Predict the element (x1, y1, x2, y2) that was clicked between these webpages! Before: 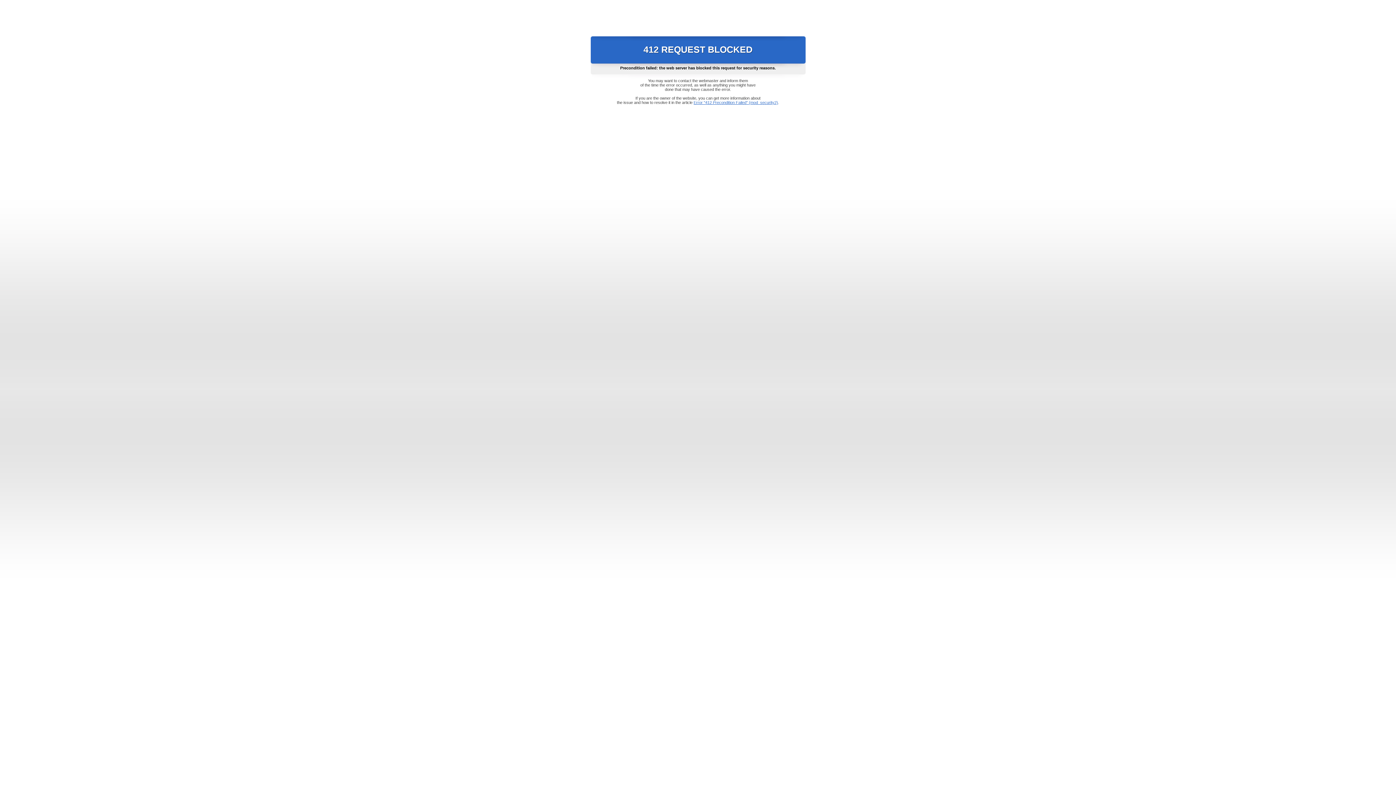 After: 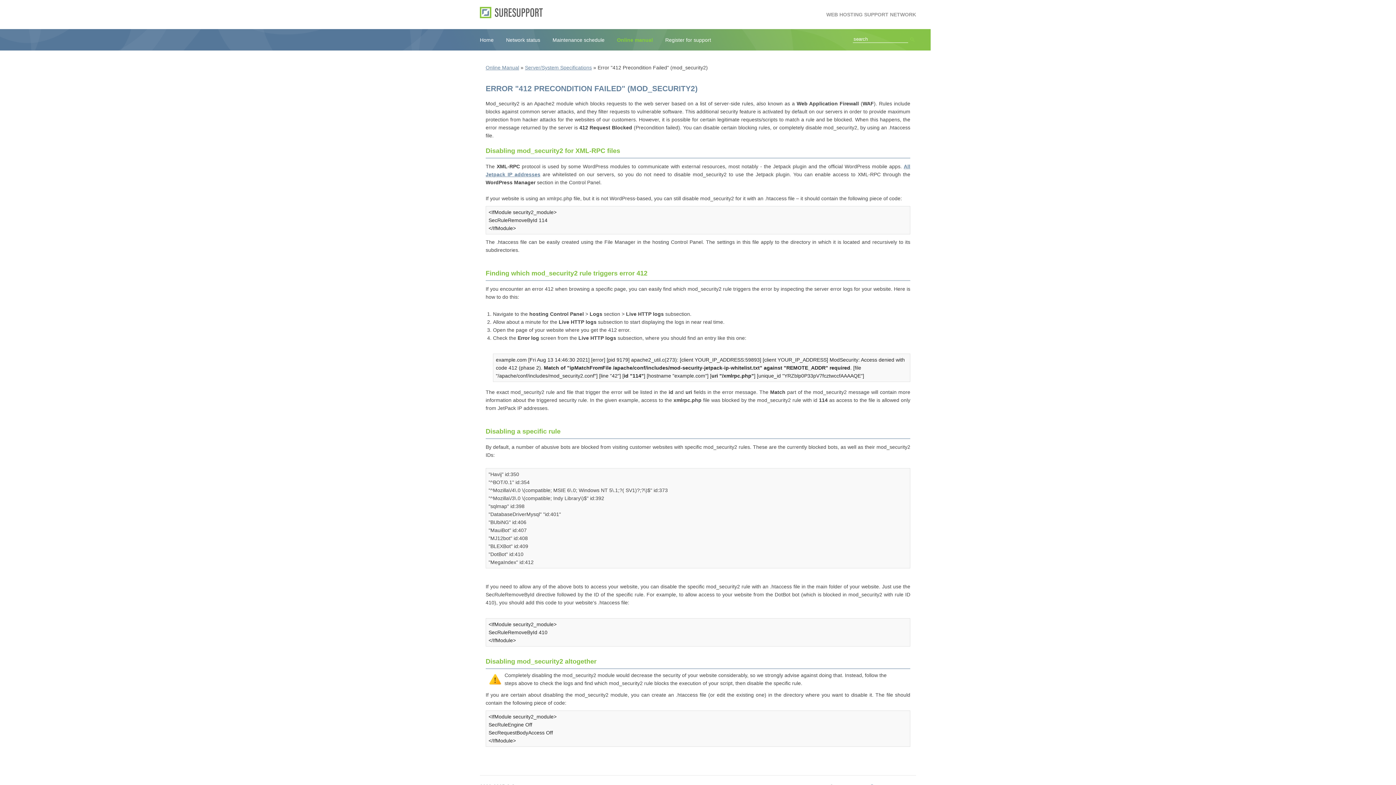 Action: bbox: (693, 100, 778, 104) label: Error "412 Precondition Failed" (mod_security2)